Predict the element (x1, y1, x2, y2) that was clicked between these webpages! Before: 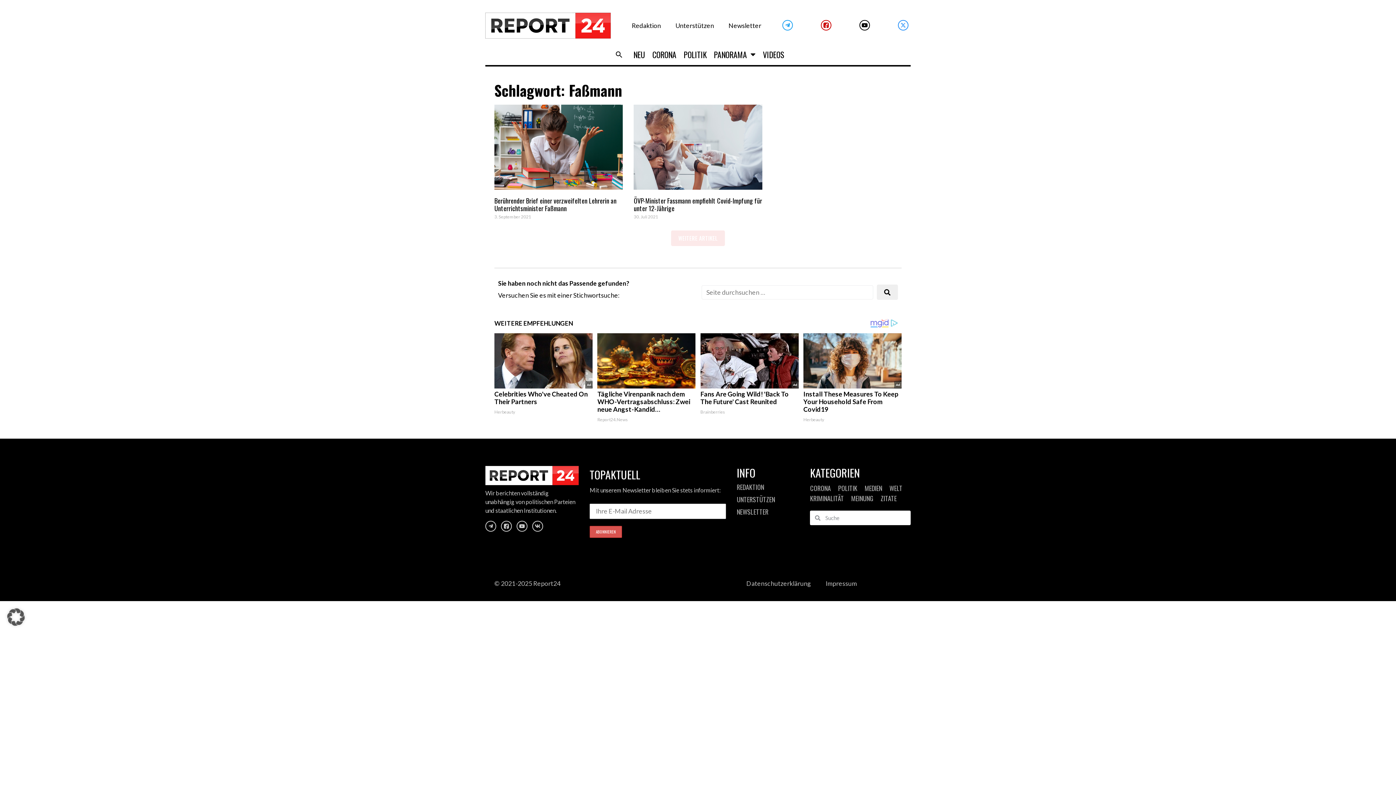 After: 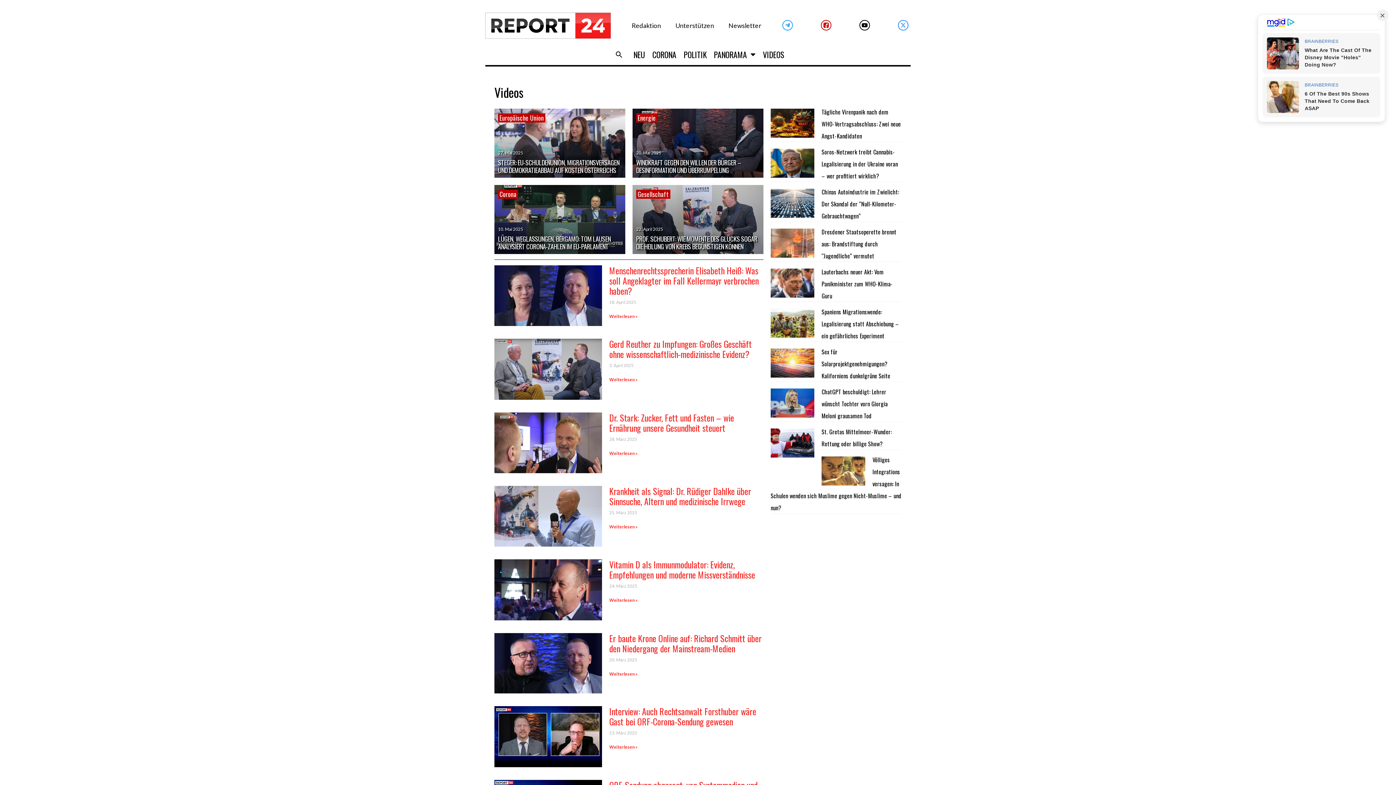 Action: bbox: (759, 45, 788, 63) label: VIDEOS